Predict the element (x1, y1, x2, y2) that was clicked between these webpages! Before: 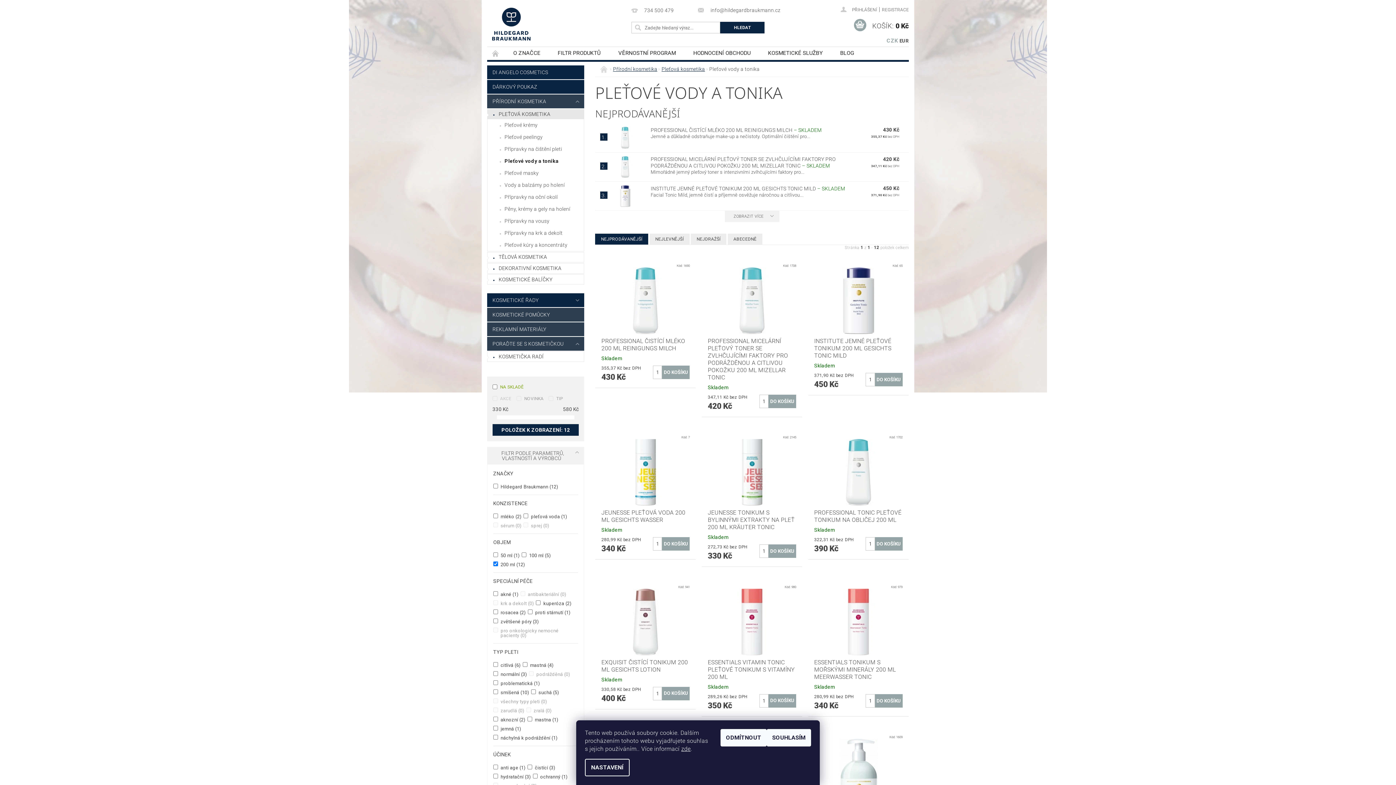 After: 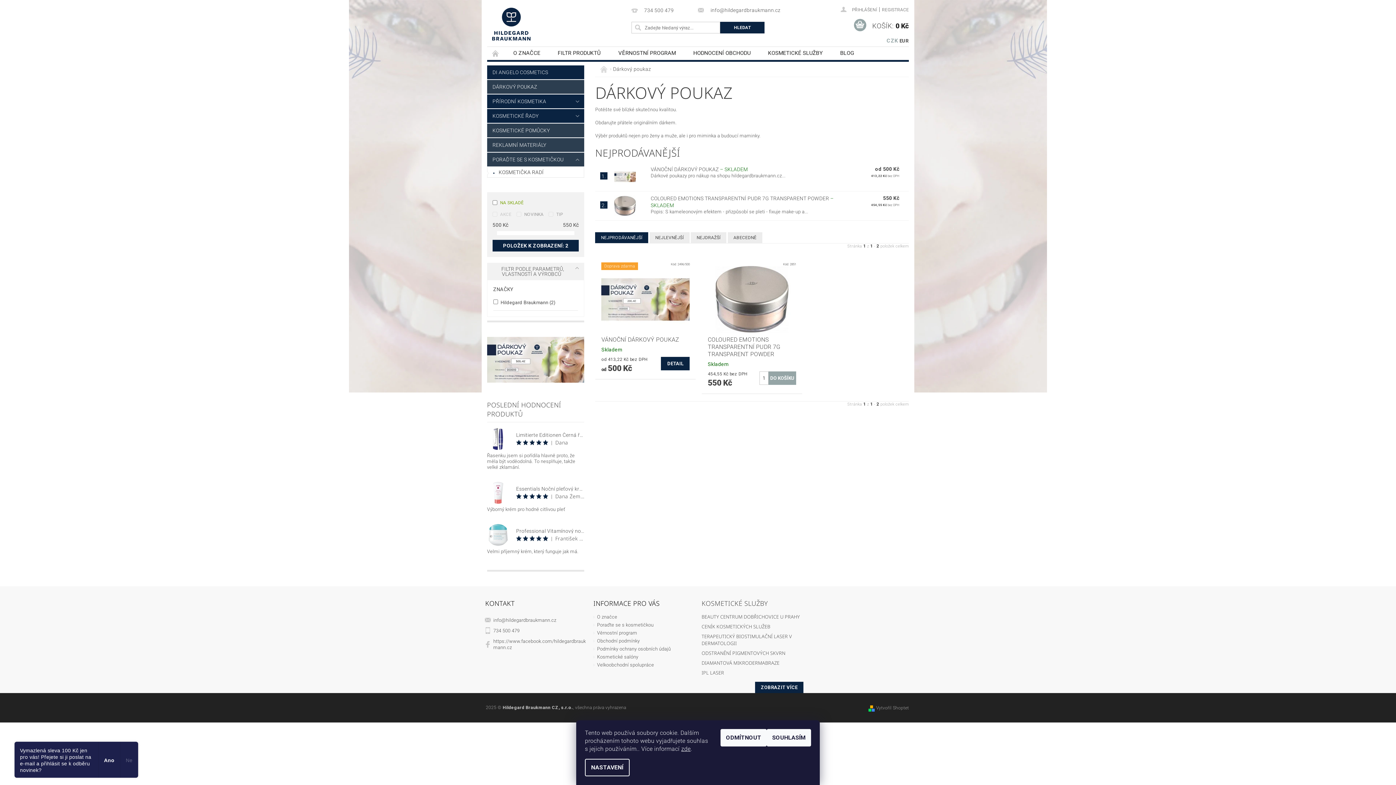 Action: bbox: (487, 80, 584, 93) label: DÁRKOVÝ POUKAZ